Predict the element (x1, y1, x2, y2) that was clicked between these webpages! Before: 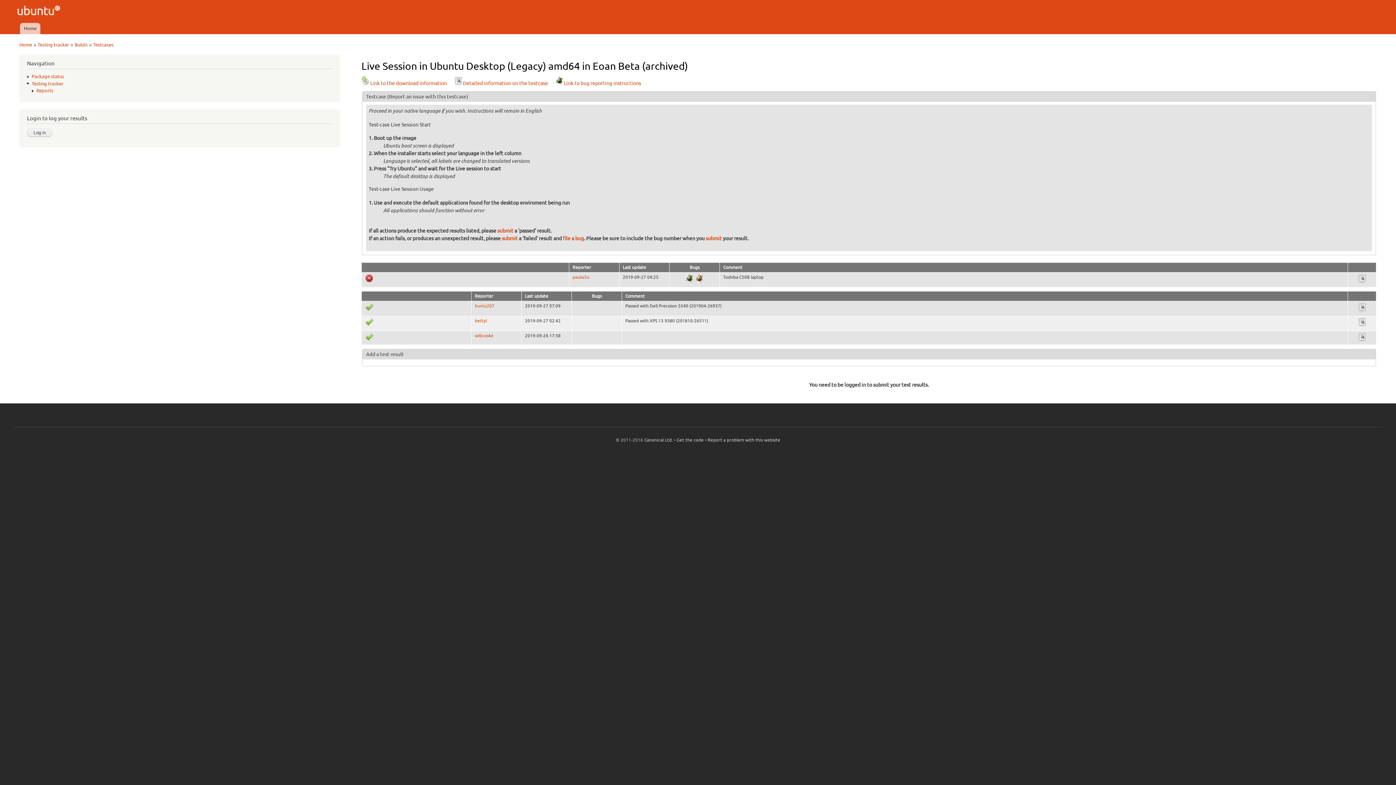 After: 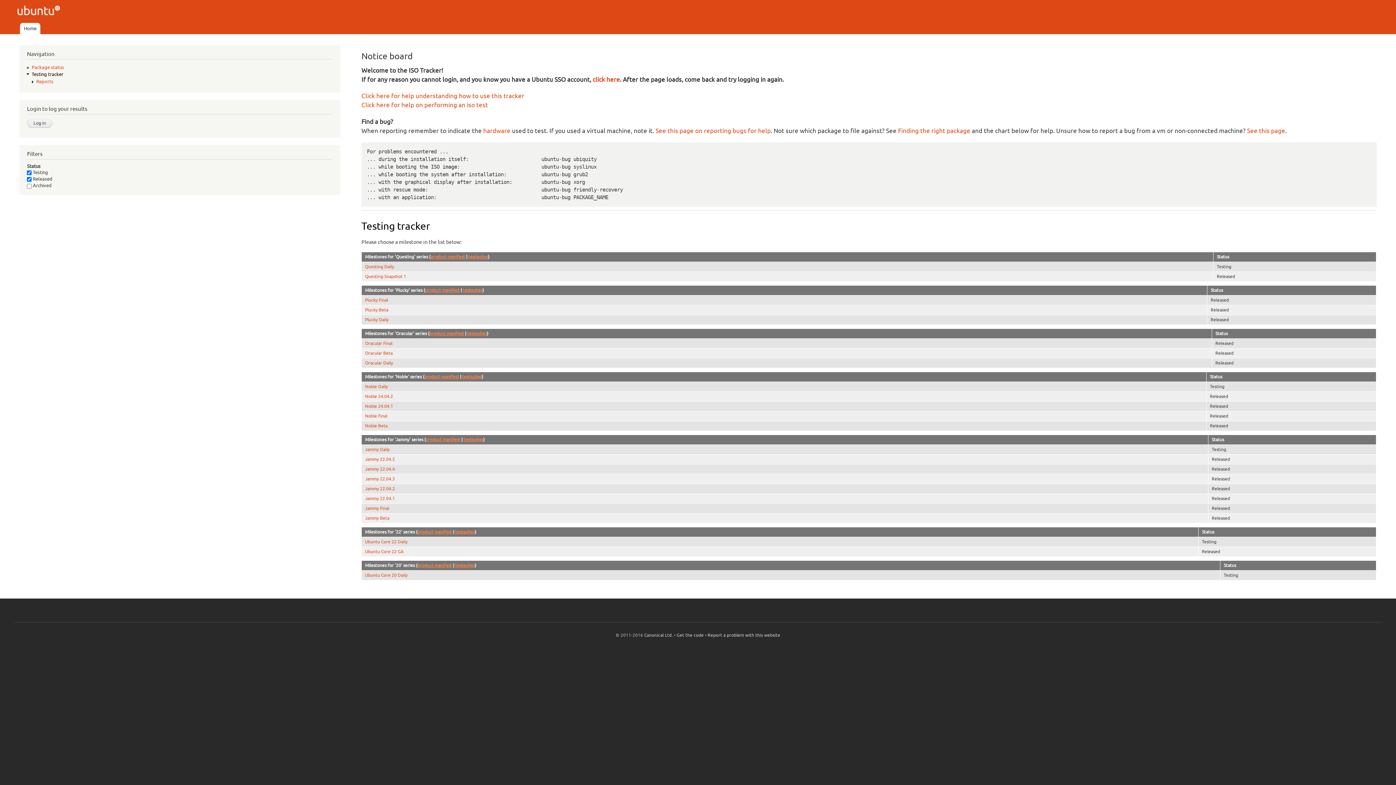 Action: label: Home bbox: (19, 42, 32, 47)